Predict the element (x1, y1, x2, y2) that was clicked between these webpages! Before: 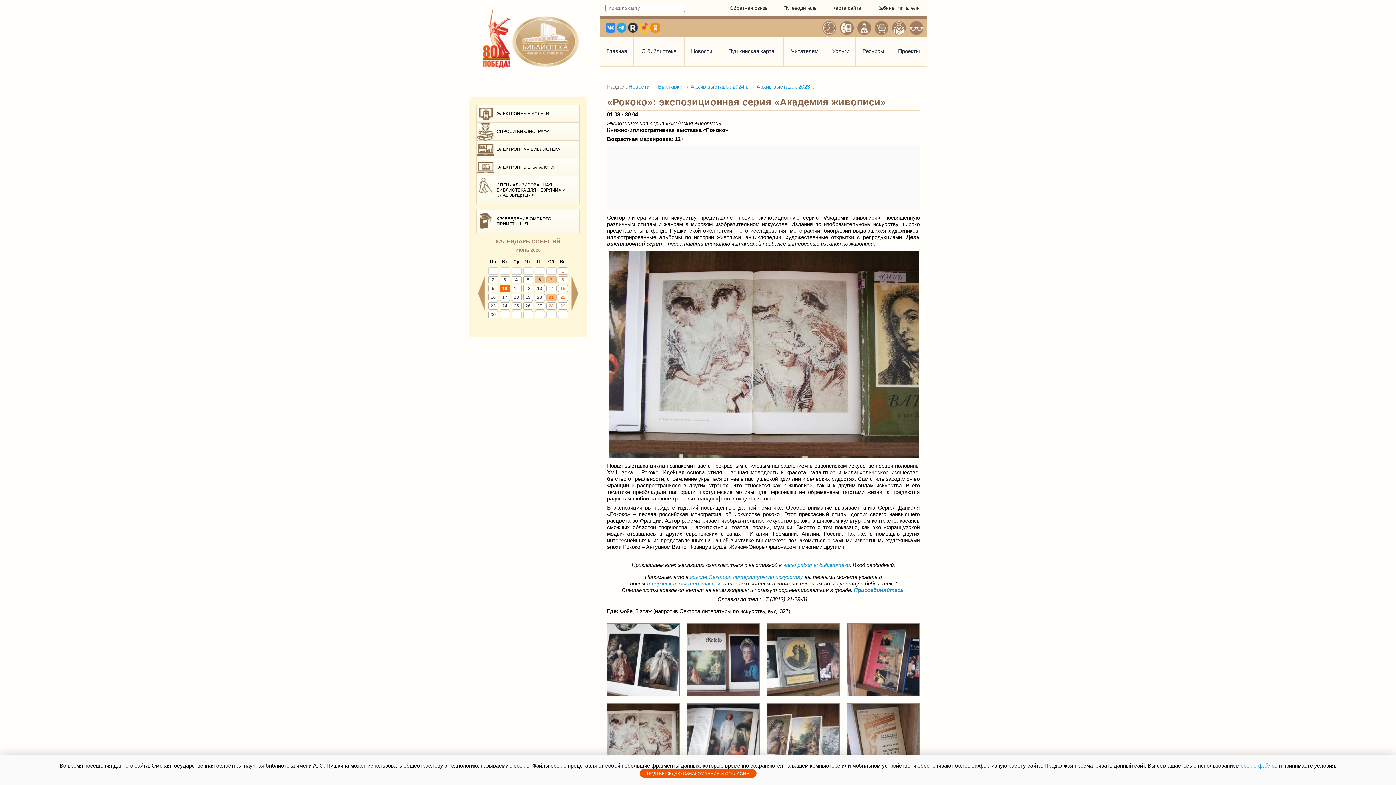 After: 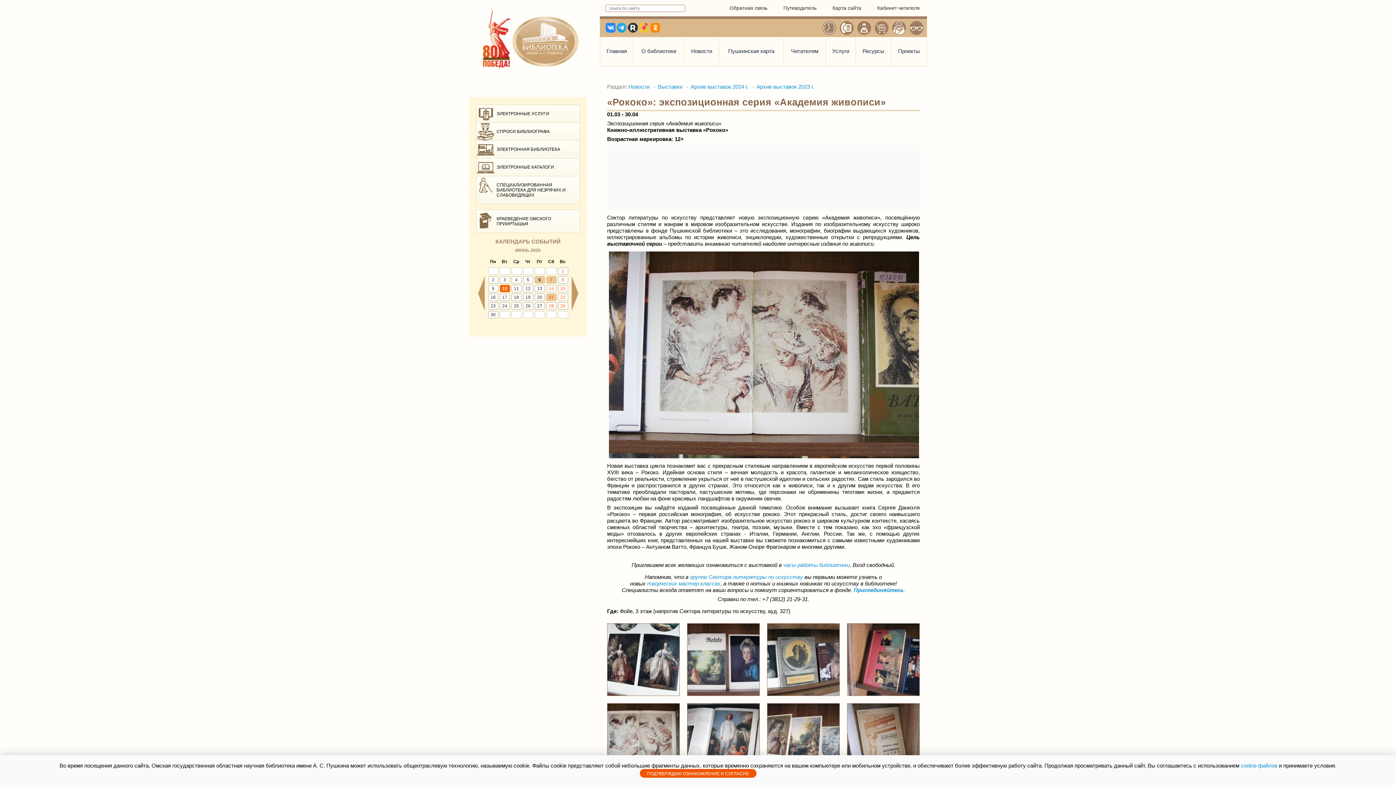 Action: bbox: (558, 285, 568, 292) label: 15